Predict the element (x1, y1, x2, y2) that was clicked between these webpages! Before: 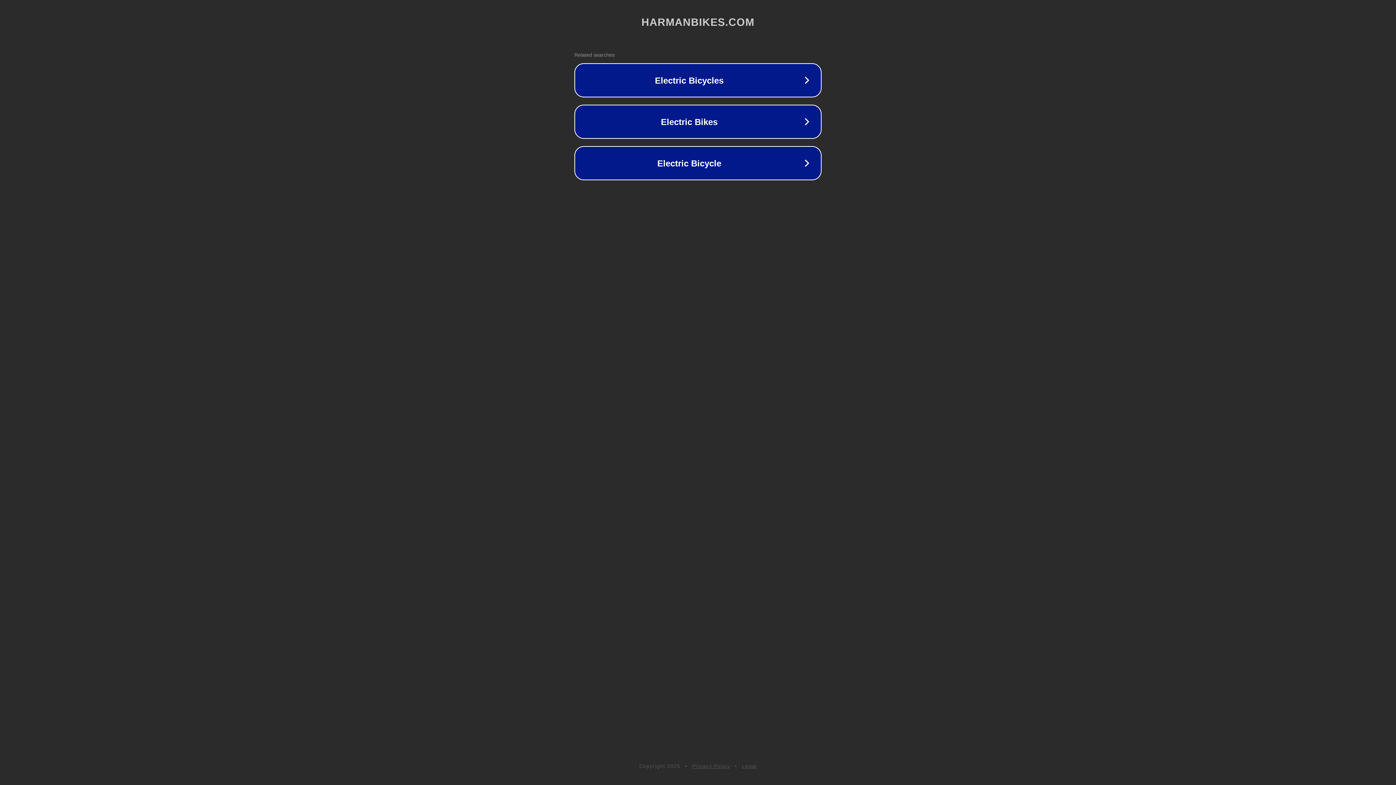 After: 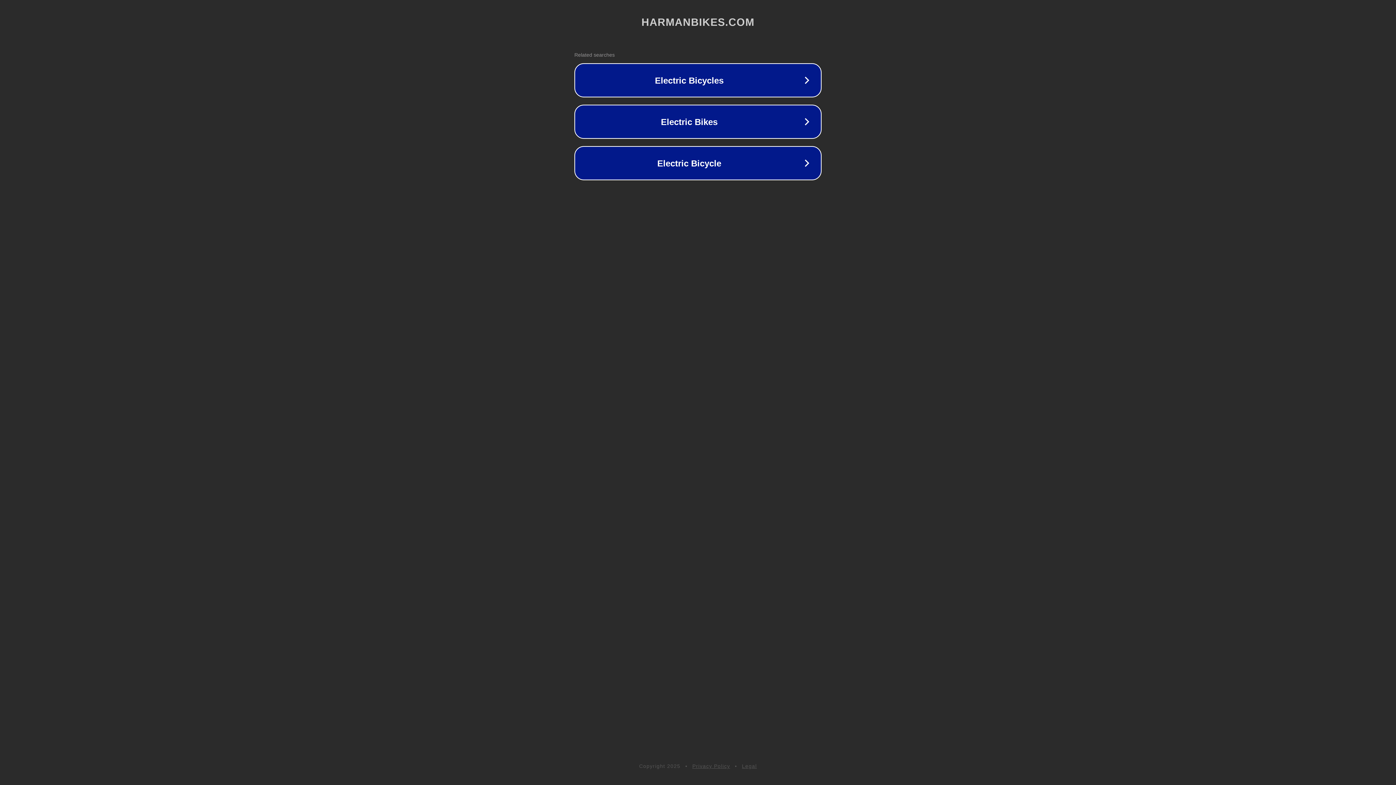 Action: bbox: (742, 763, 757, 769) label: Legal